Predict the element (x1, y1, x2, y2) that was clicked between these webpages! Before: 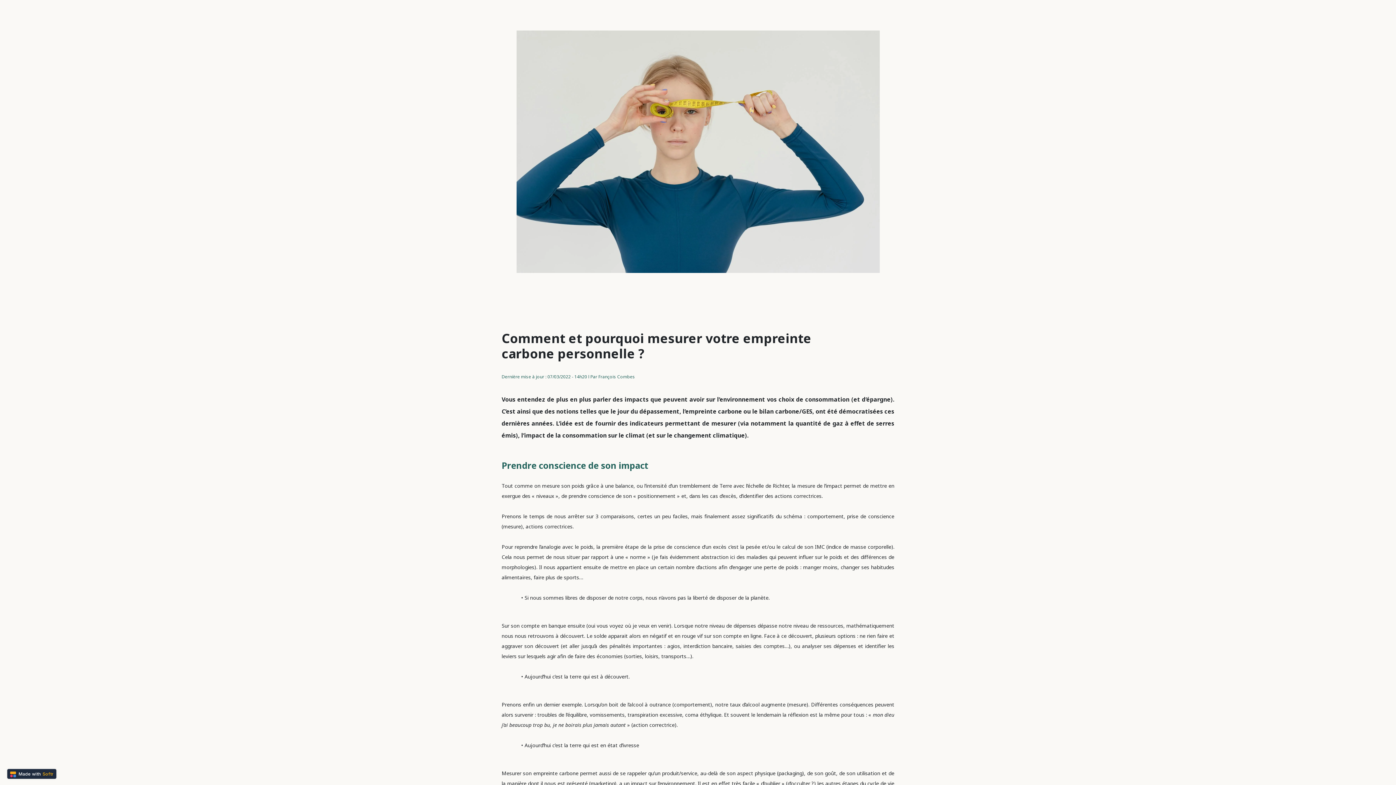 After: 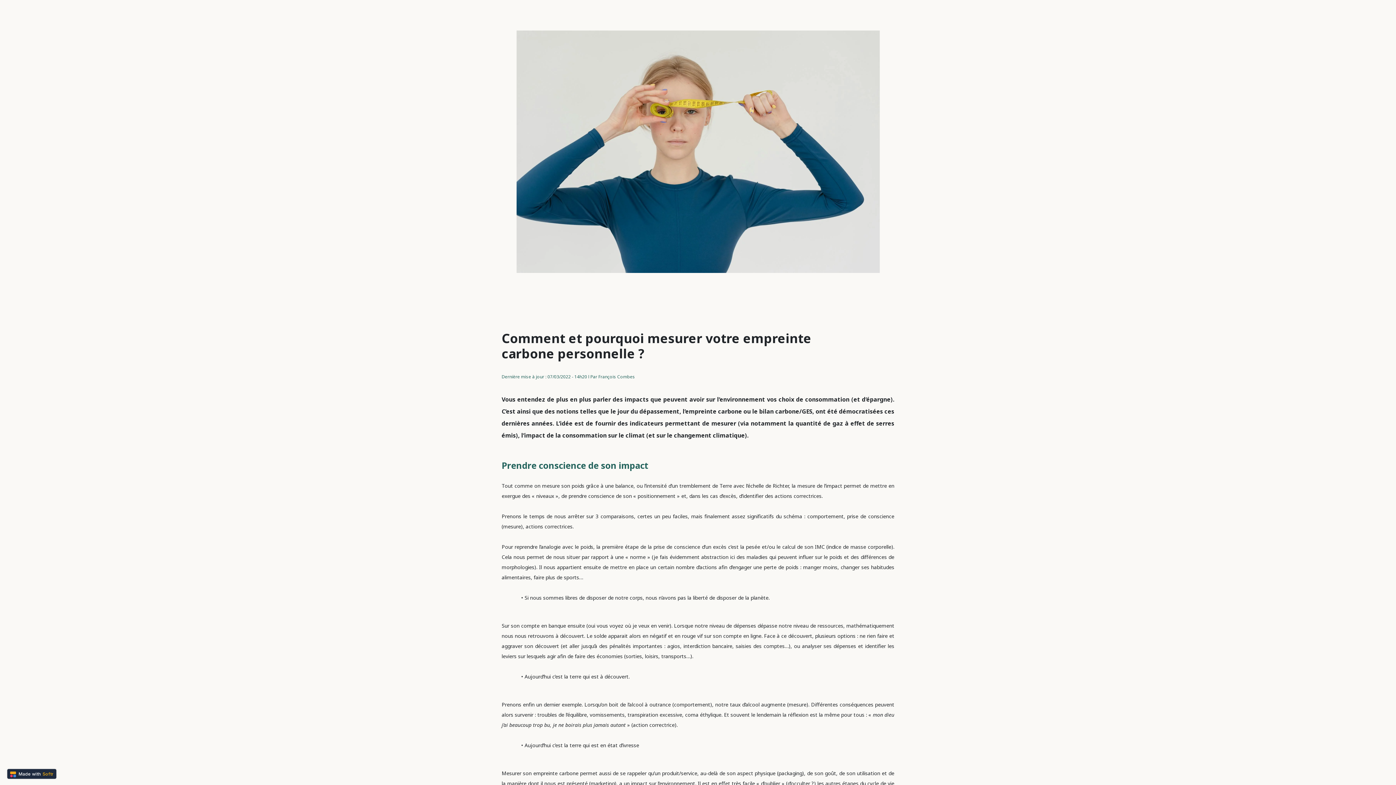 Action: bbox: (7, 769, 56, 779) label:  Made with Softr